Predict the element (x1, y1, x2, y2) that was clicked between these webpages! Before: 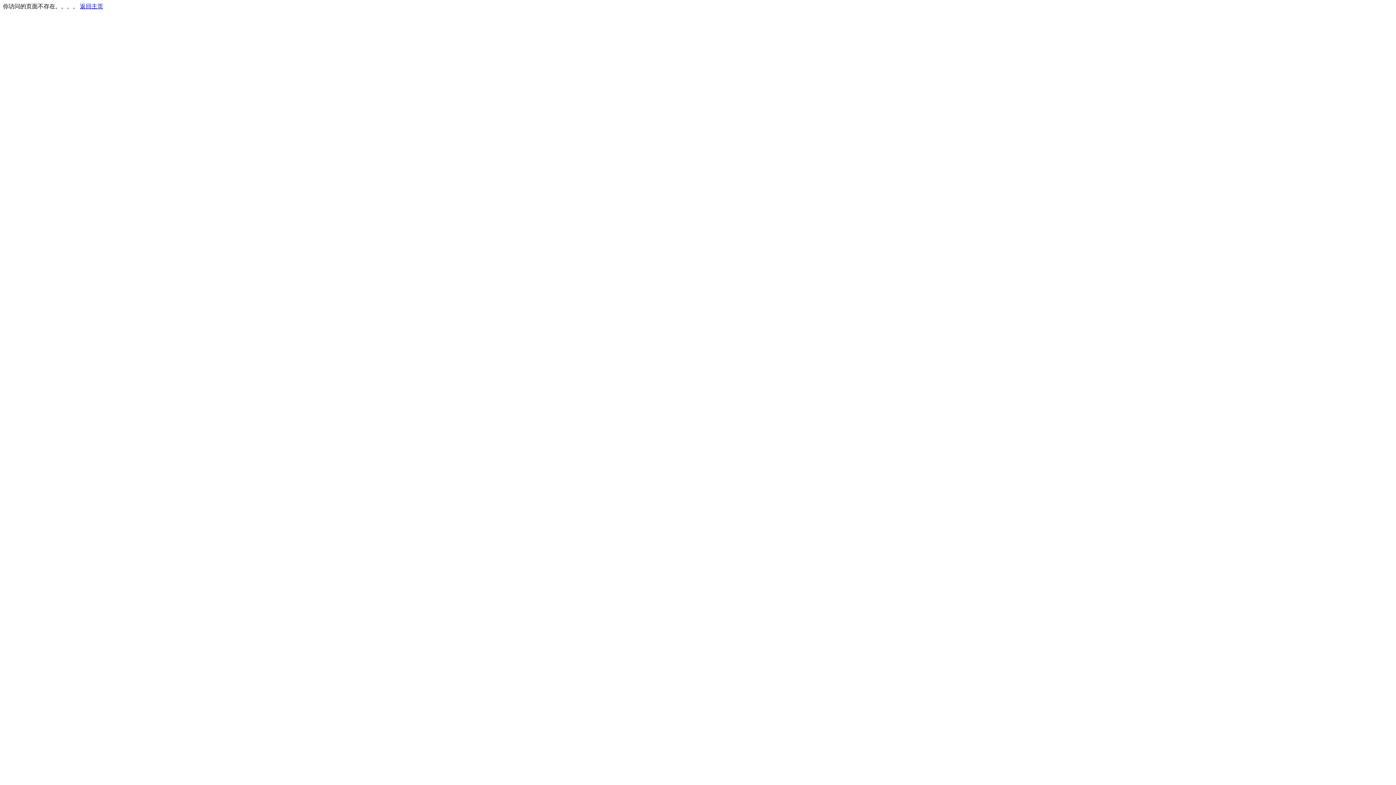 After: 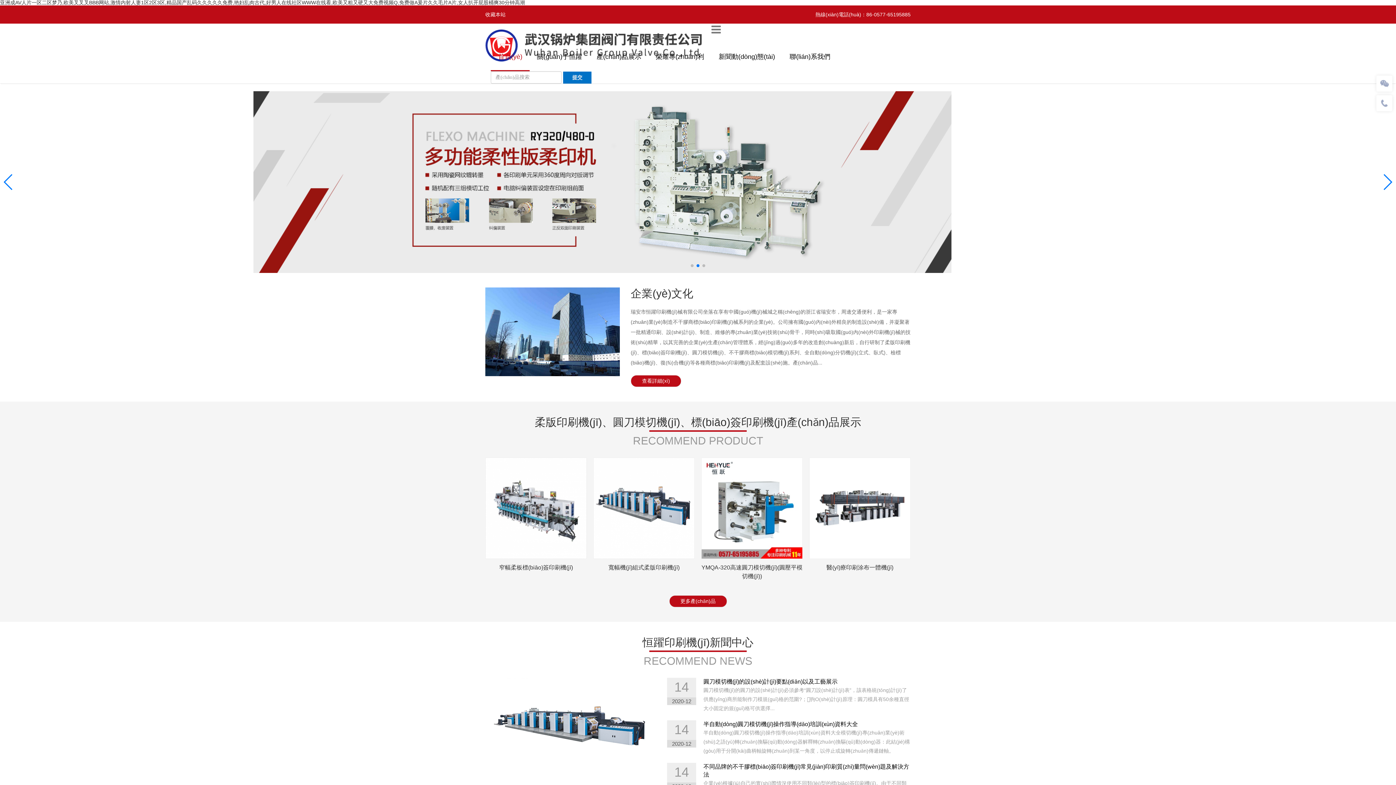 Action: label: 返回主页 bbox: (80, 3, 103, 9)